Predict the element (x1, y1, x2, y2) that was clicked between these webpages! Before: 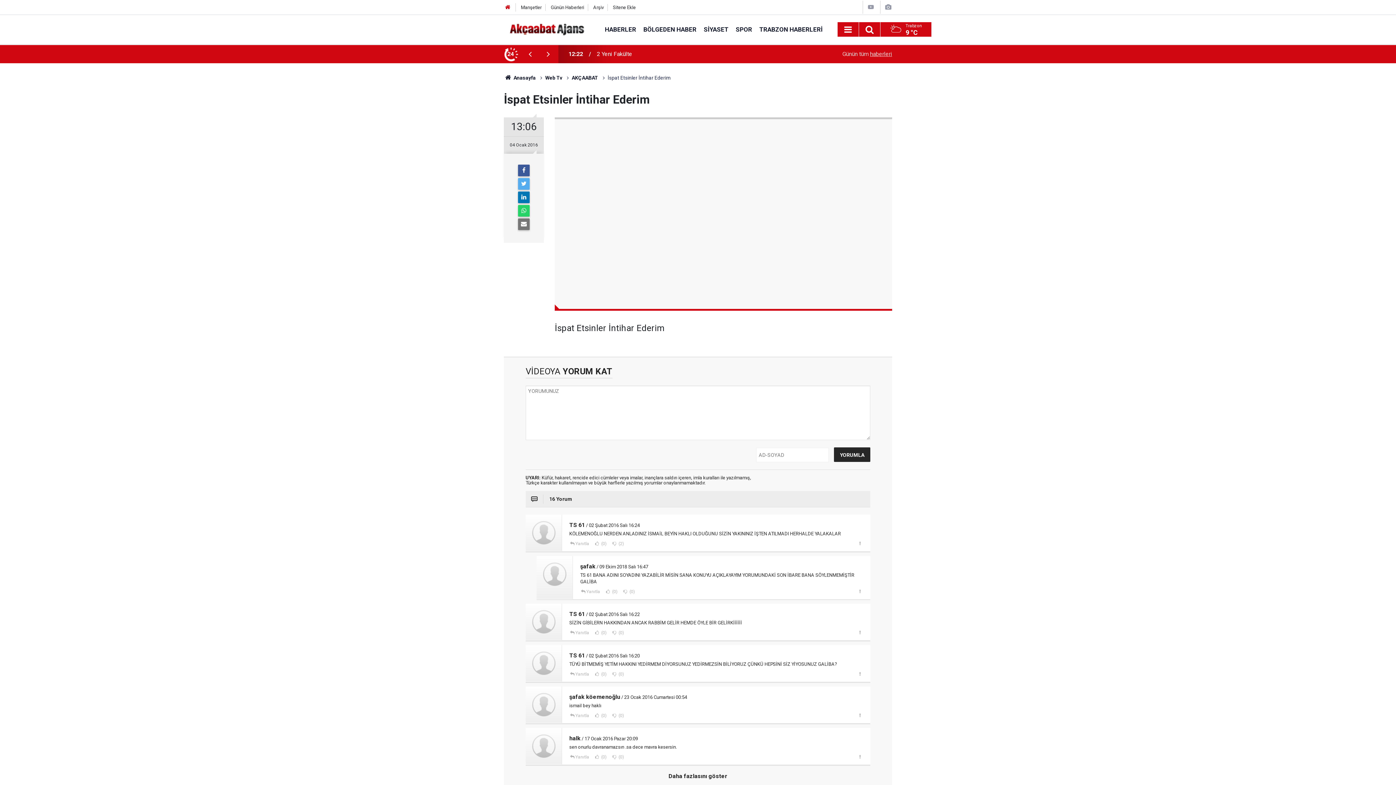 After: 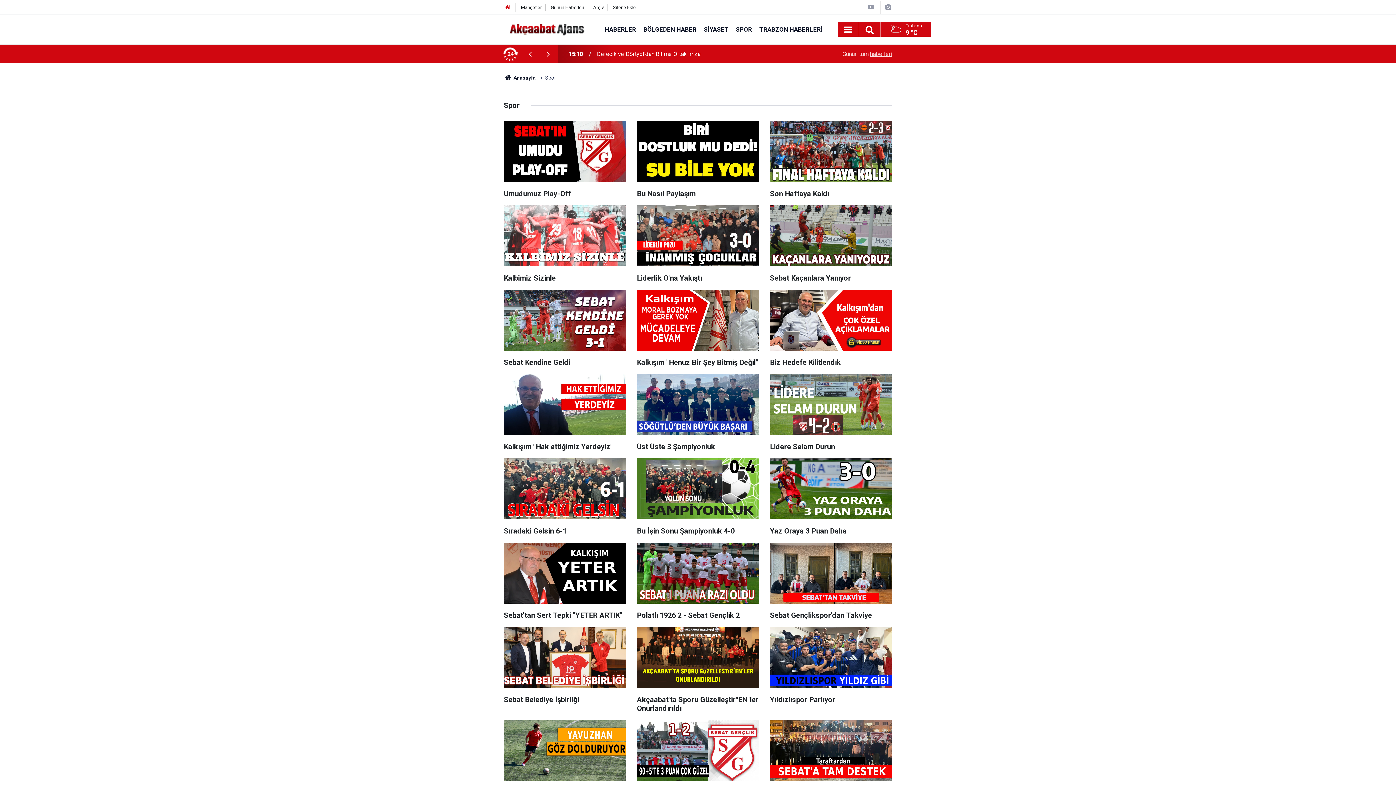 Action: bbox: (732, 25, 755, 32) label: SPOR